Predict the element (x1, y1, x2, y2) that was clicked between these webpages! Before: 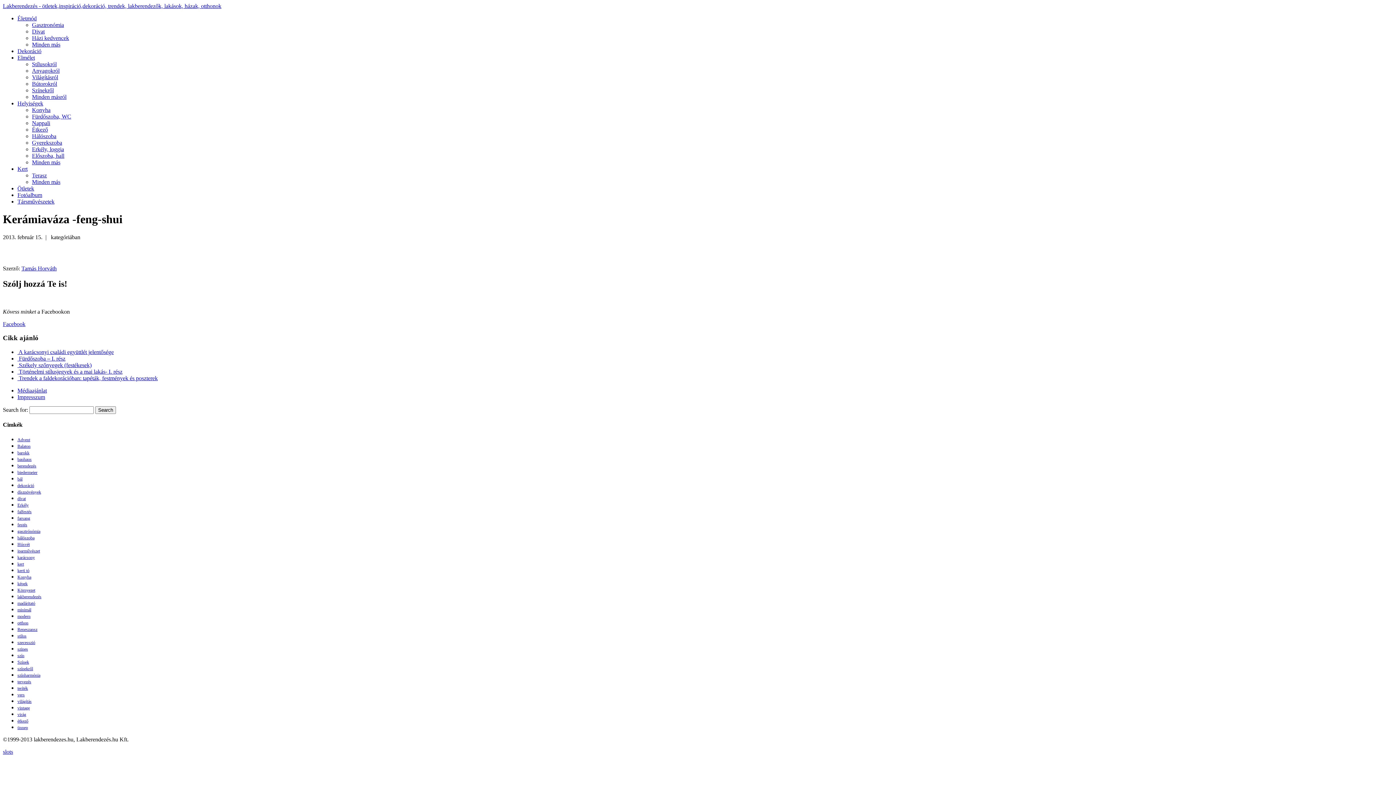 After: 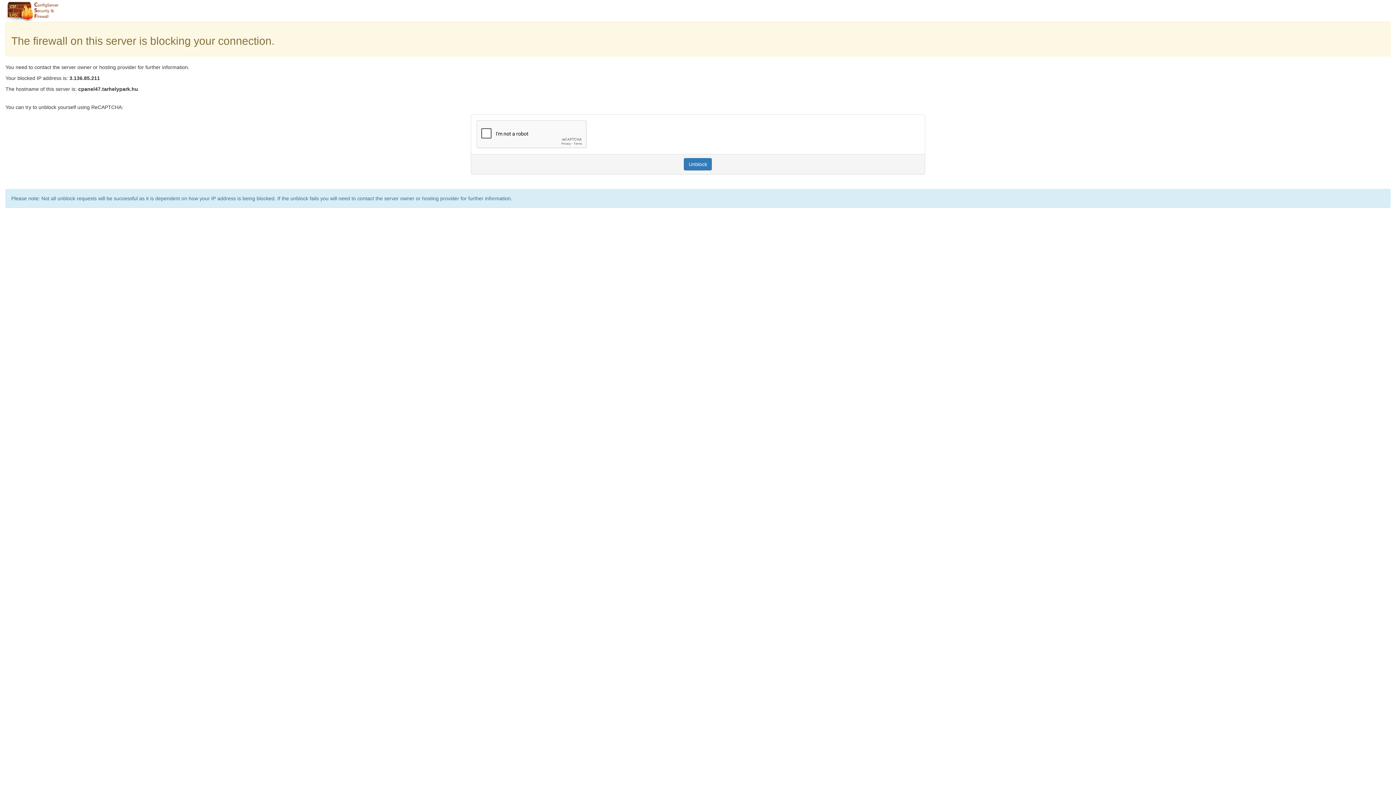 Action: bbox: (17, 522, 27, 527) label: festés